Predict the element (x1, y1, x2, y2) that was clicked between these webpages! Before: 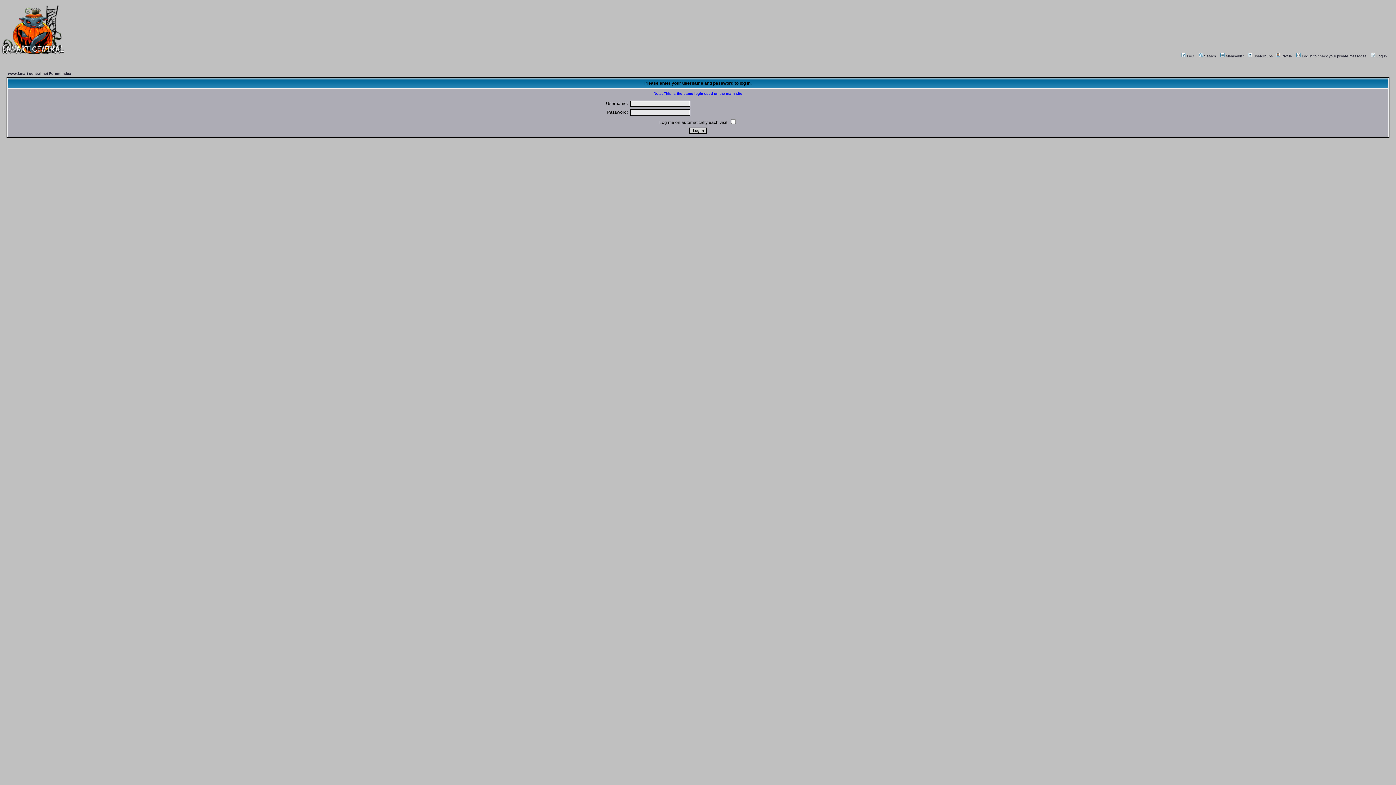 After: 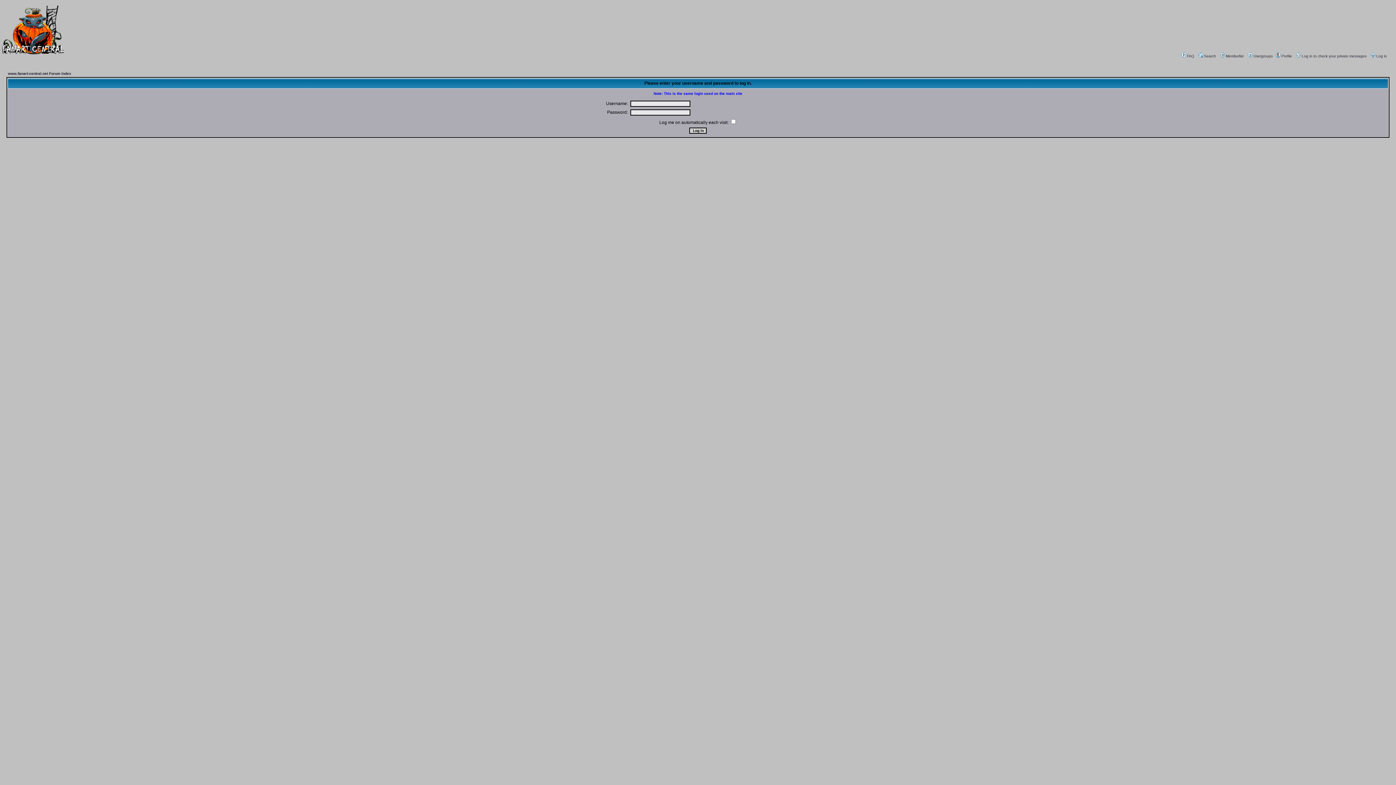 Action: bbox: (1370, 54, 1387, 58) label: Log in